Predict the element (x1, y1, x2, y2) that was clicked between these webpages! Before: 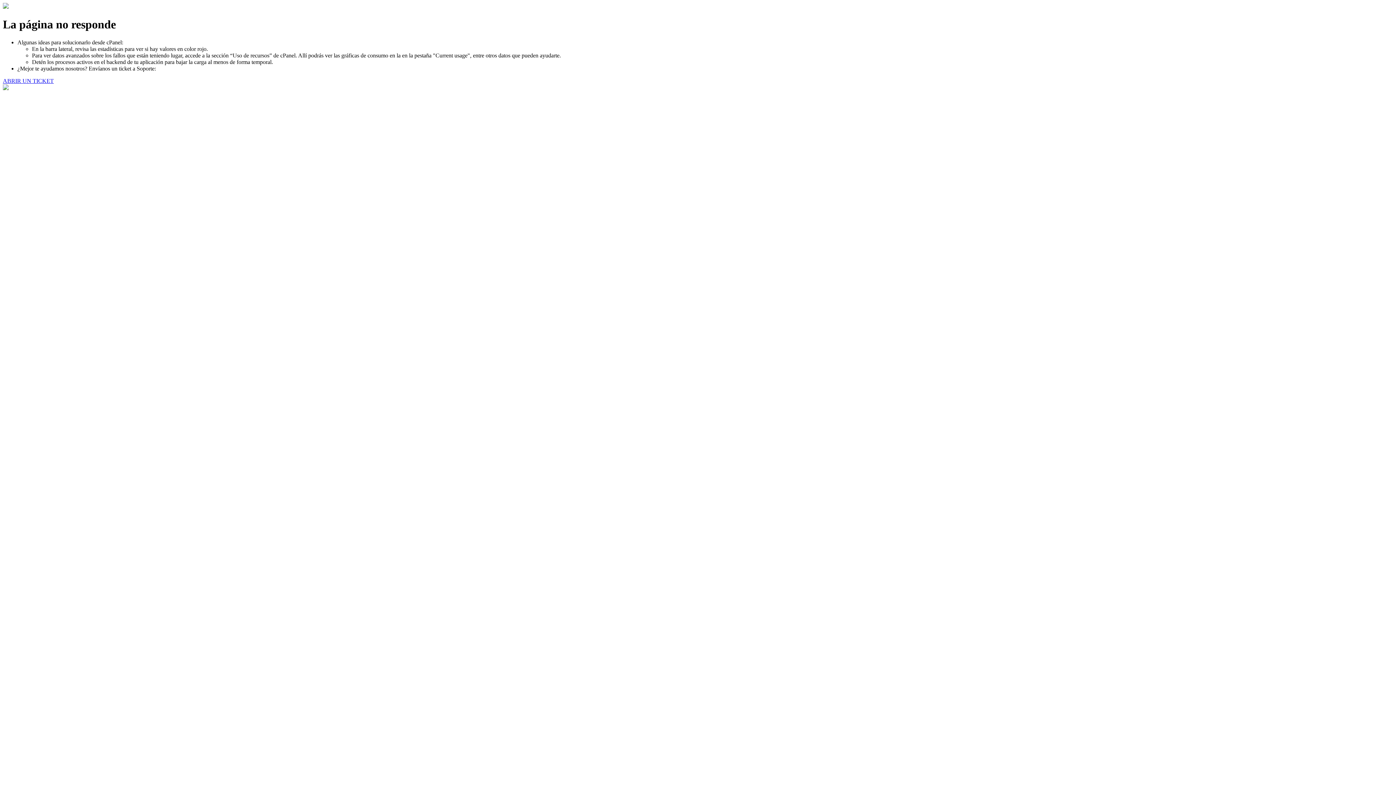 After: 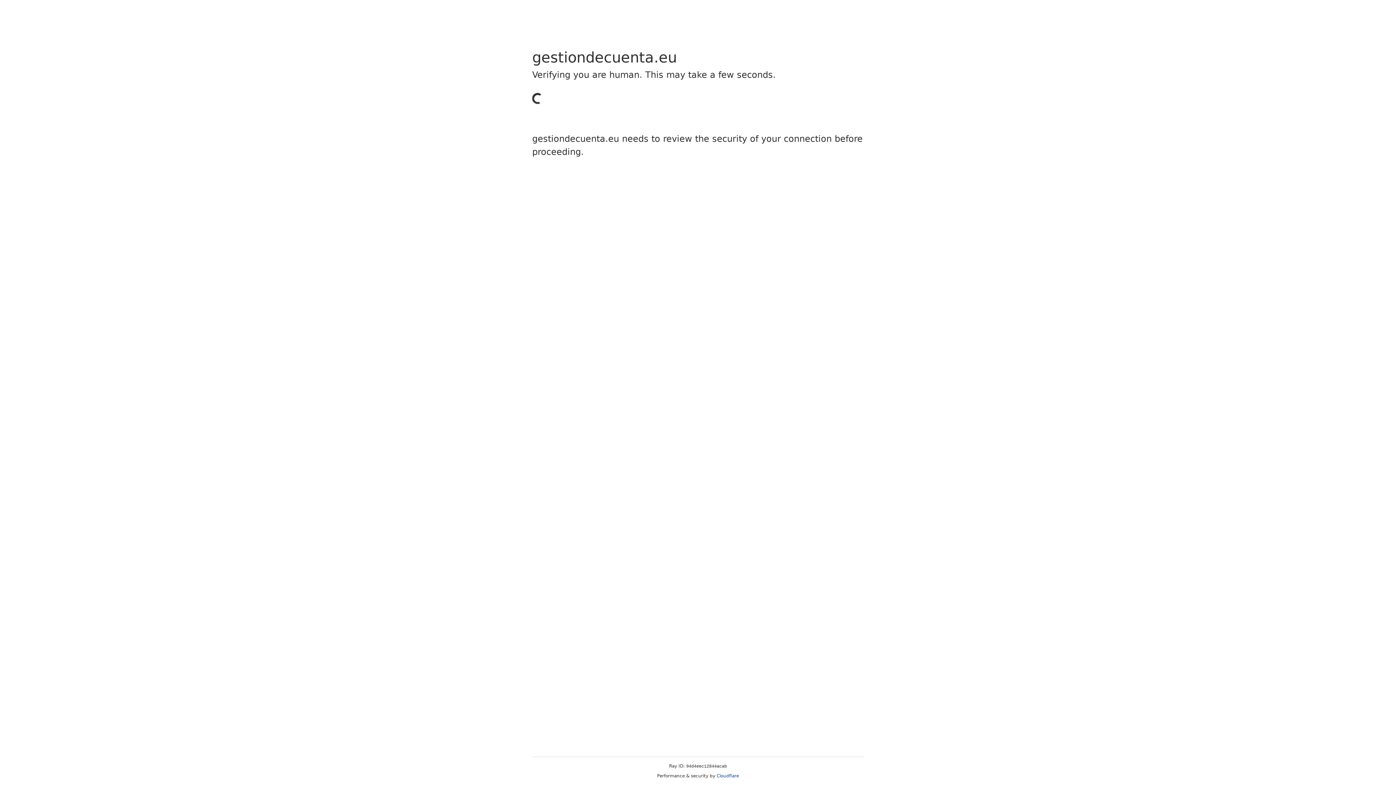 Action: label: ABRIR UN TICKET bbox: (2, 77, 53, 83)